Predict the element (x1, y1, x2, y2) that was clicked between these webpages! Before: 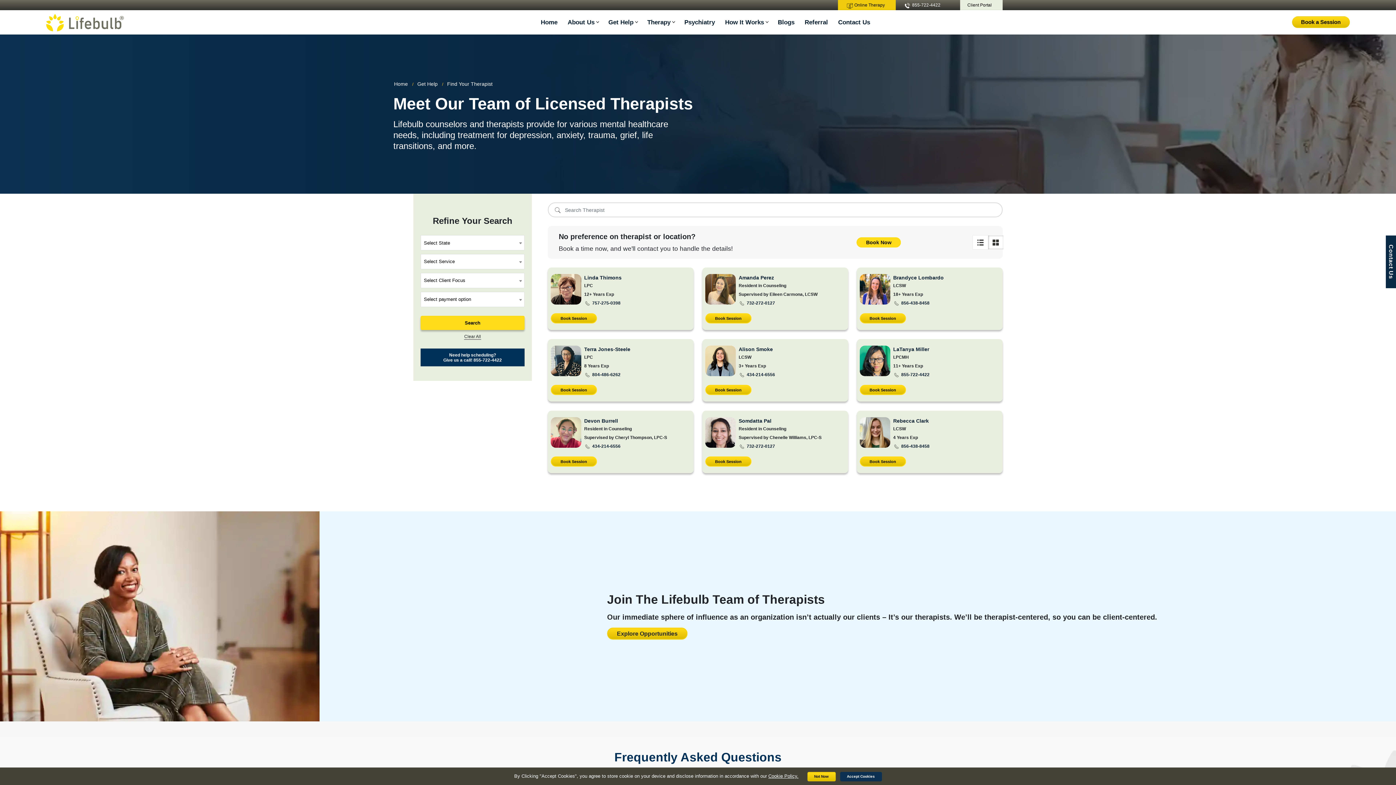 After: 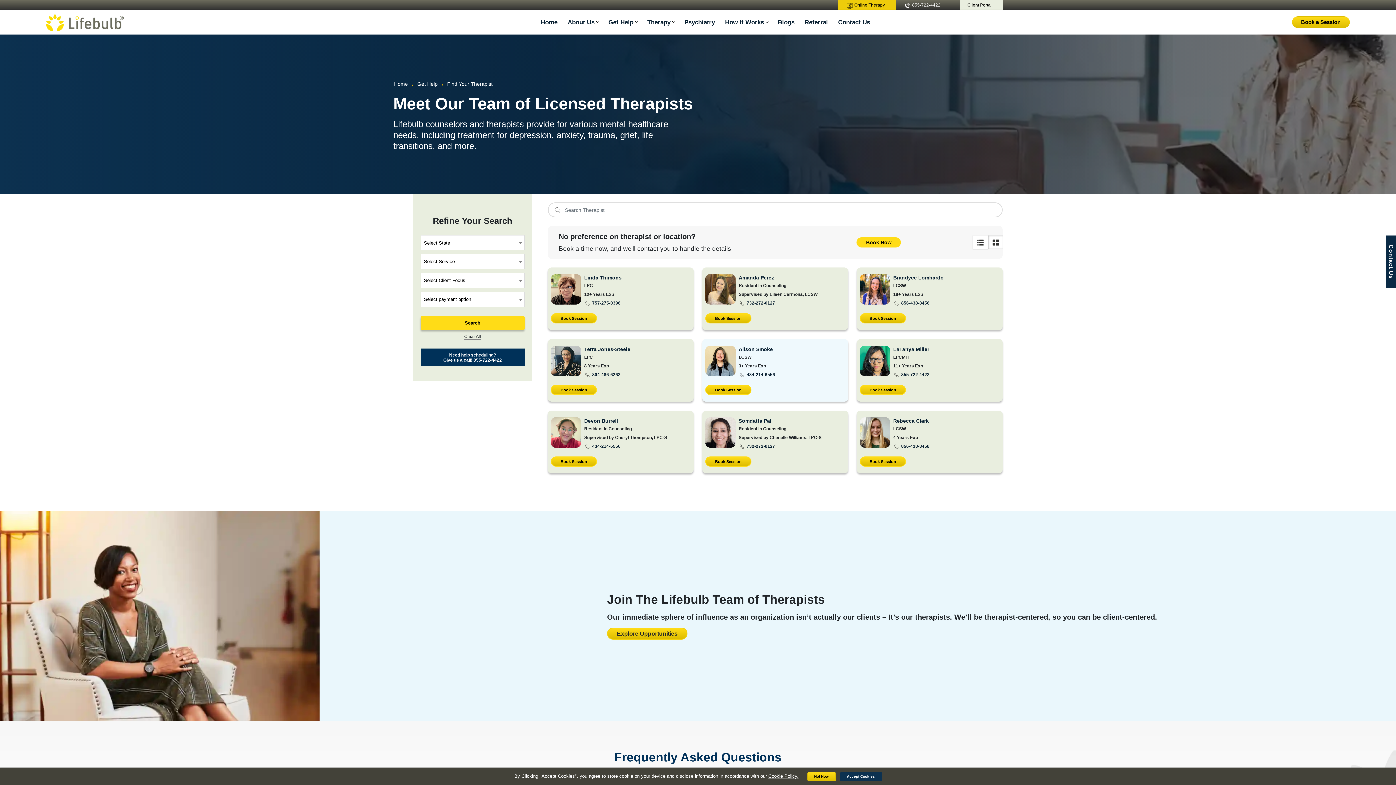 Action: bbox: (705, 357, 736, 363)